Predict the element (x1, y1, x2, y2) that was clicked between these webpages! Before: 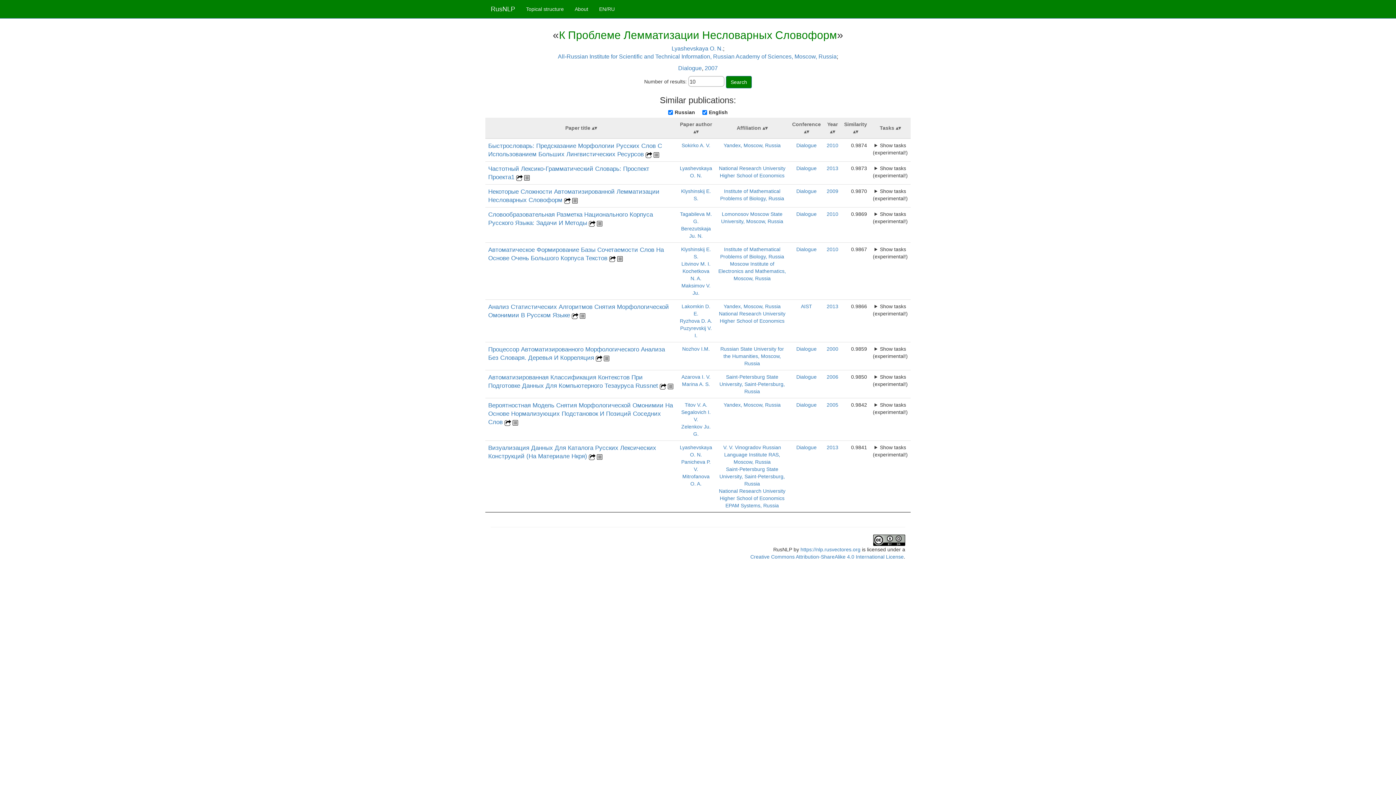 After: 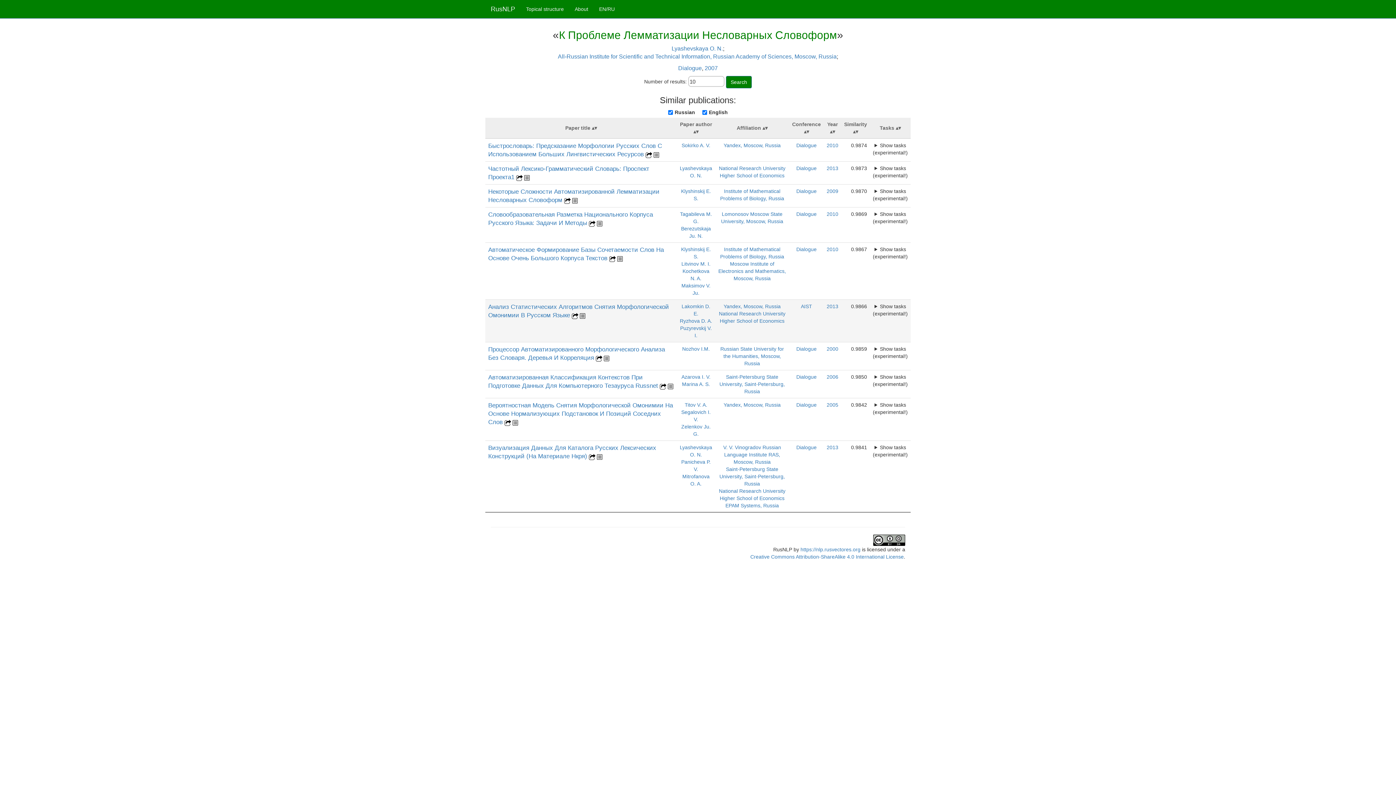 Action: bbox: (572, 312, 578, 318)